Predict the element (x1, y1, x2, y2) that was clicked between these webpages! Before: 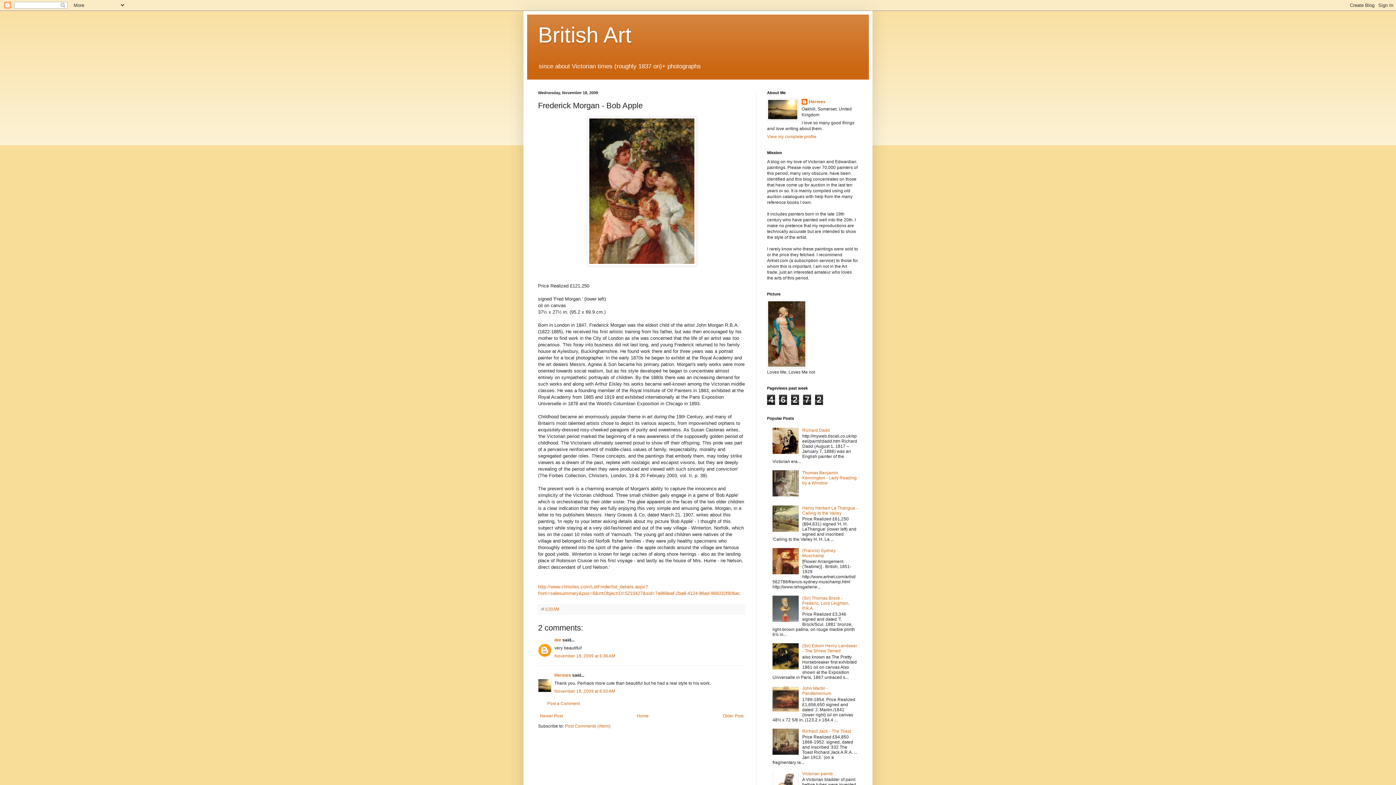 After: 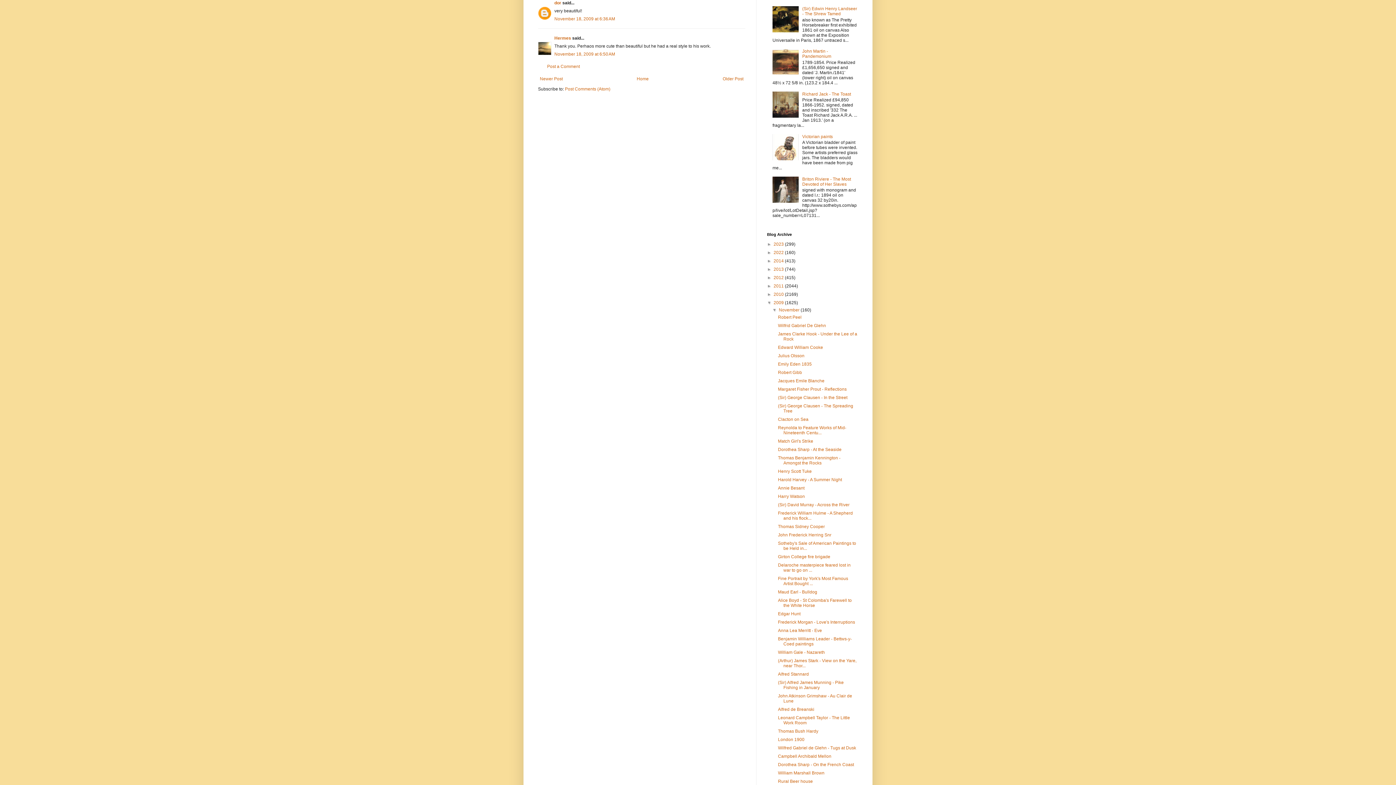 Action: bbox: (554, 653, 615, 658) label: November 18, 2009 at 6:36 AM